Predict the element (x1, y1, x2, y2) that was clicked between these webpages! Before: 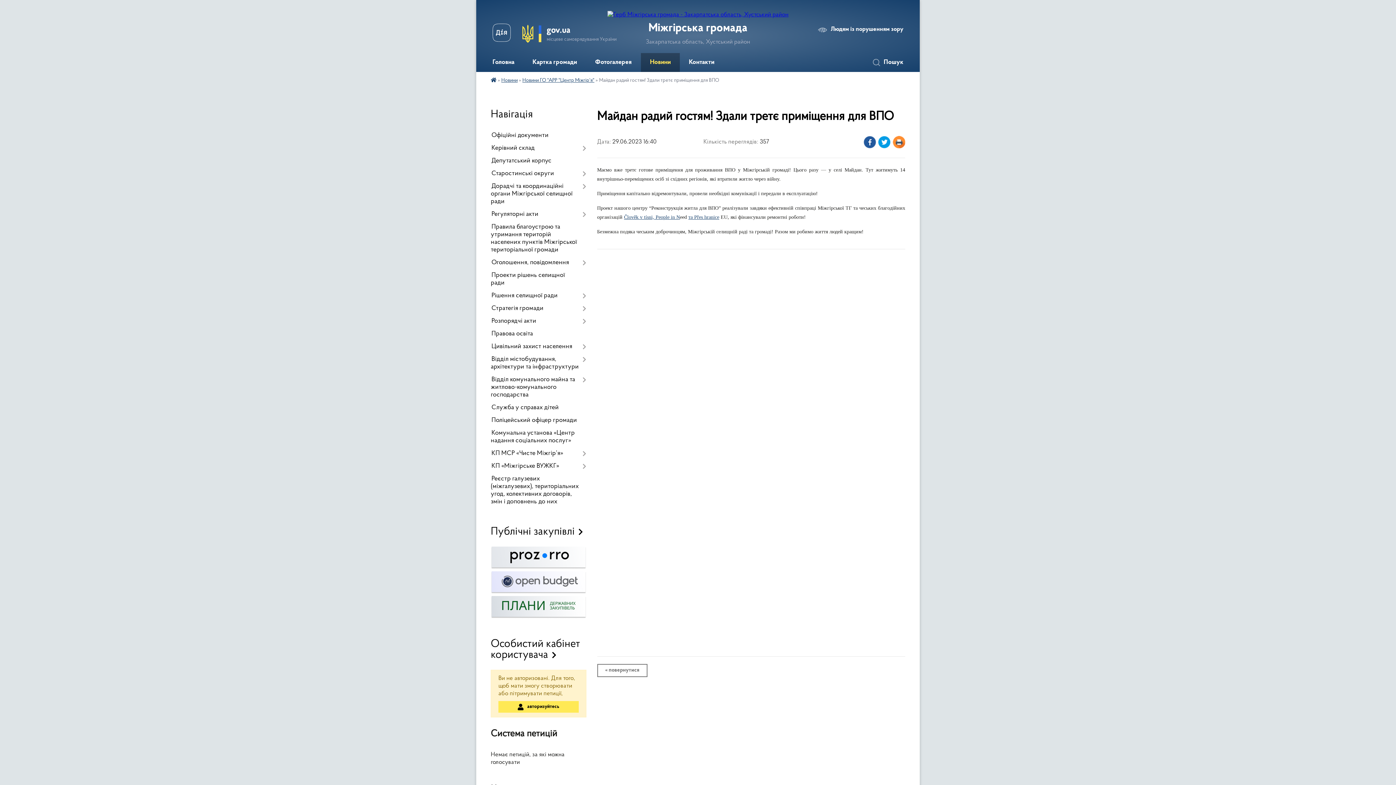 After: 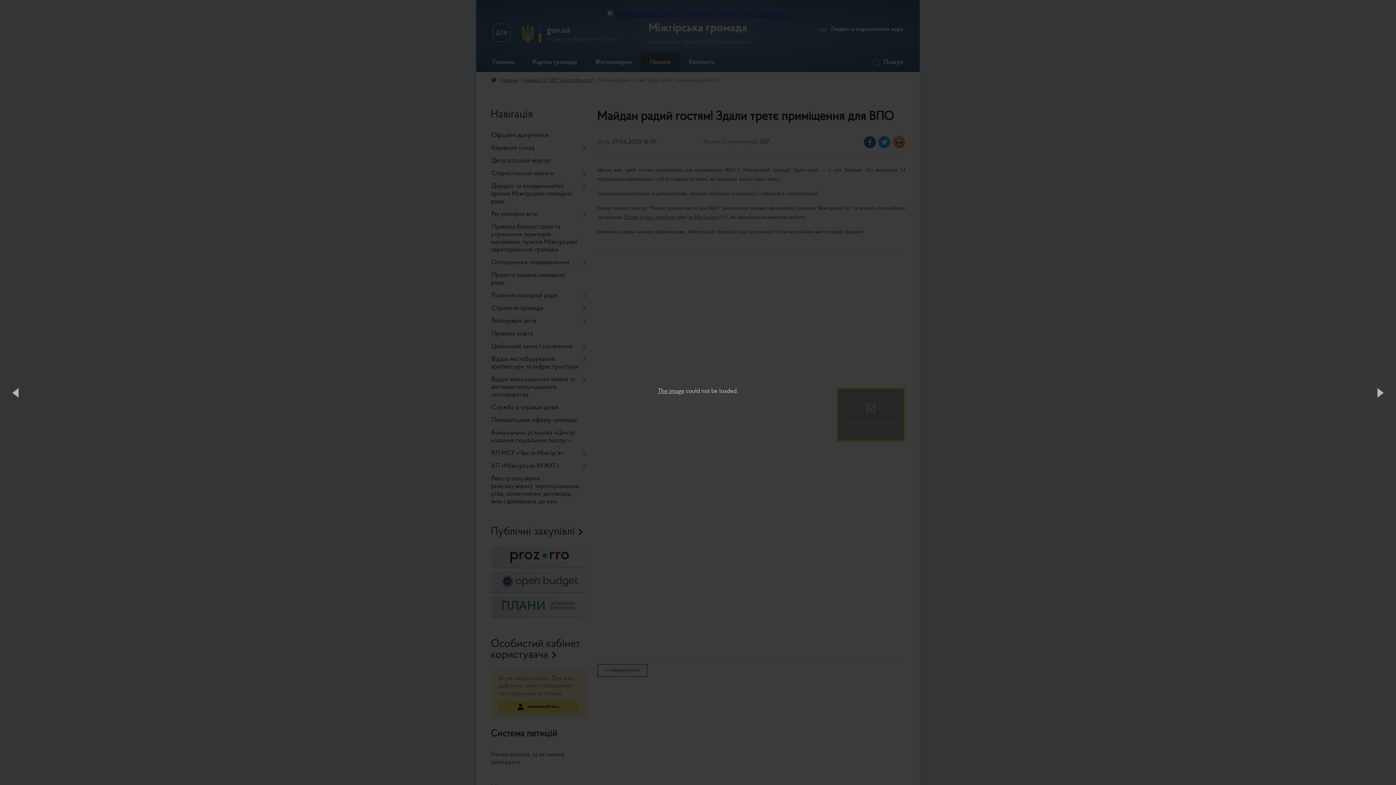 Action: bbox: (836, 387, 905, 442) label: 
Переглянути фото